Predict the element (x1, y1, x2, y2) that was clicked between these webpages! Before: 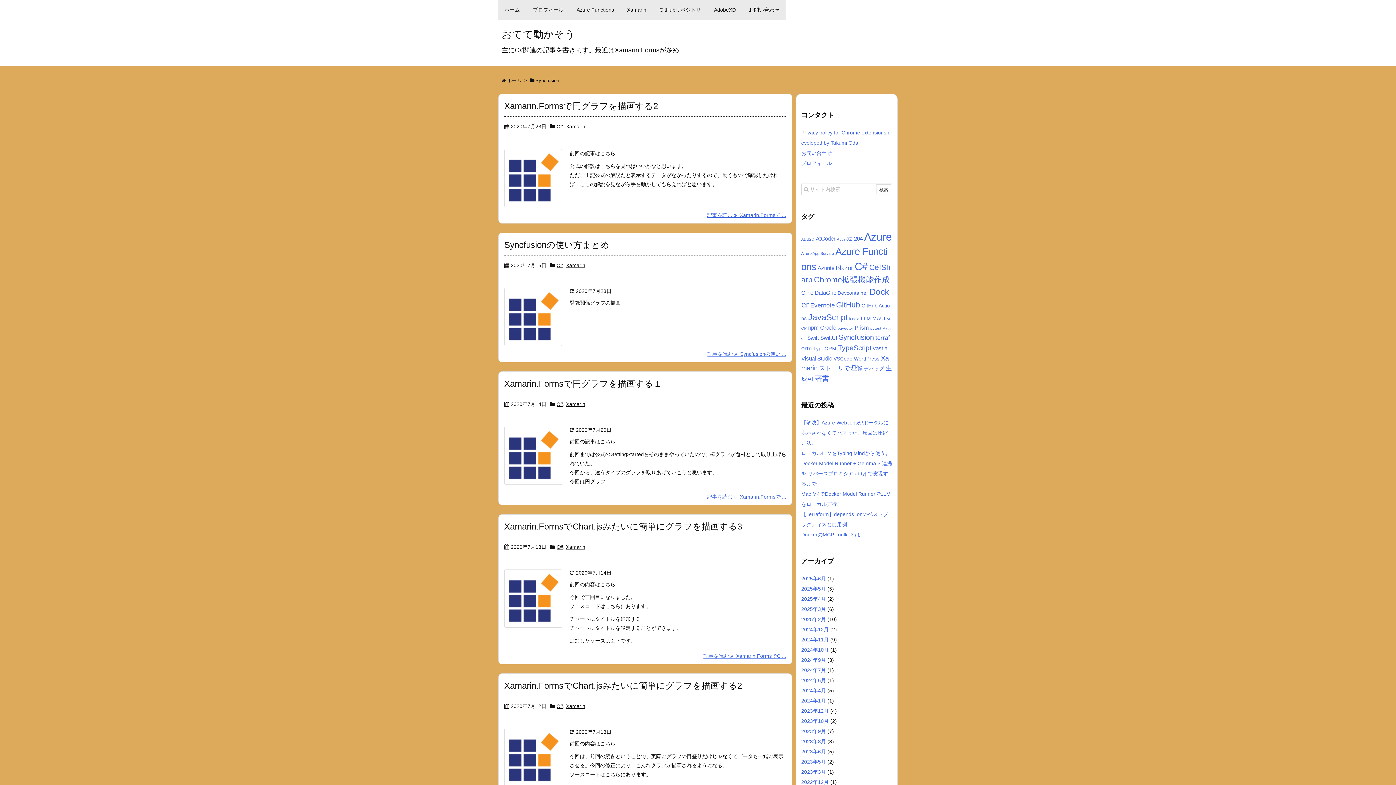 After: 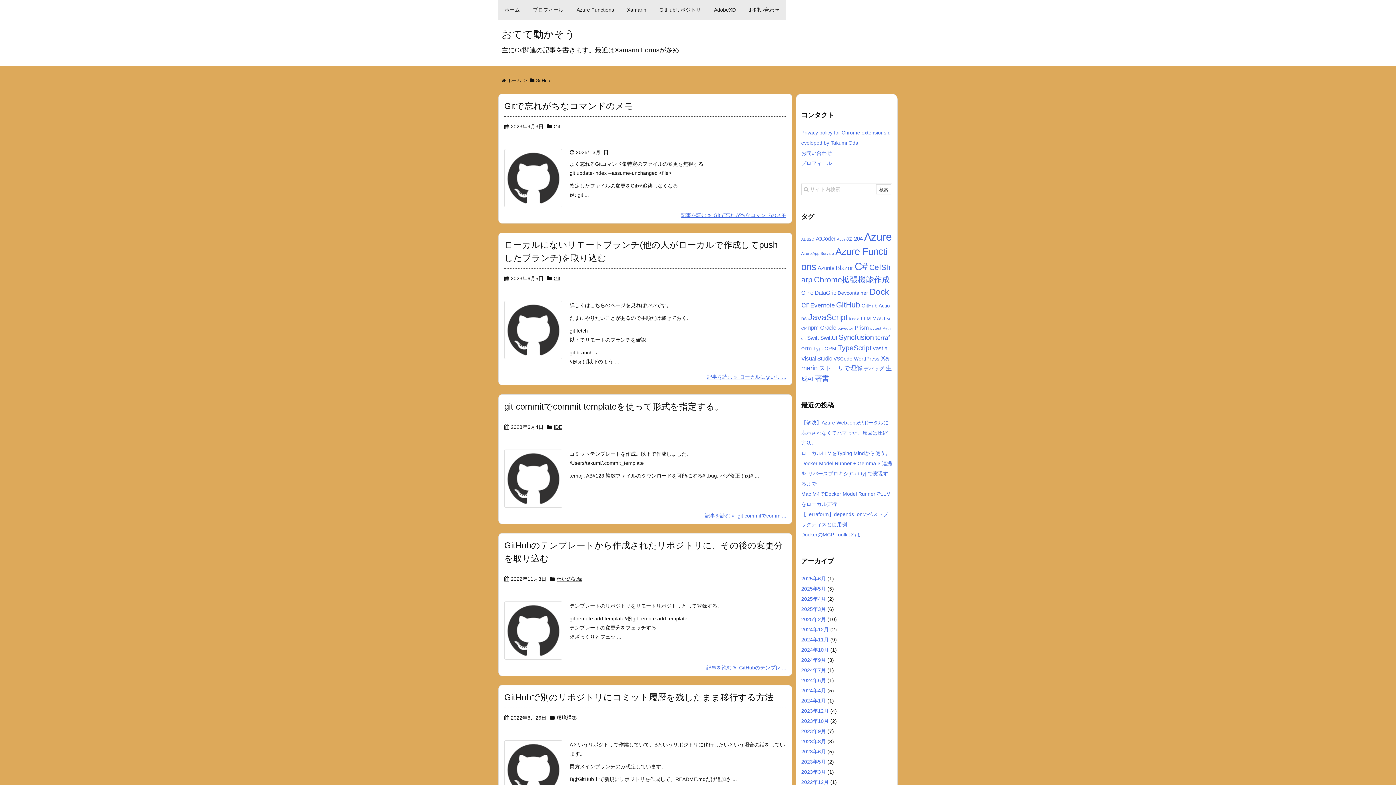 Action: label: GitHub (8個の項目) bbox: (836, 300, 860, 309)